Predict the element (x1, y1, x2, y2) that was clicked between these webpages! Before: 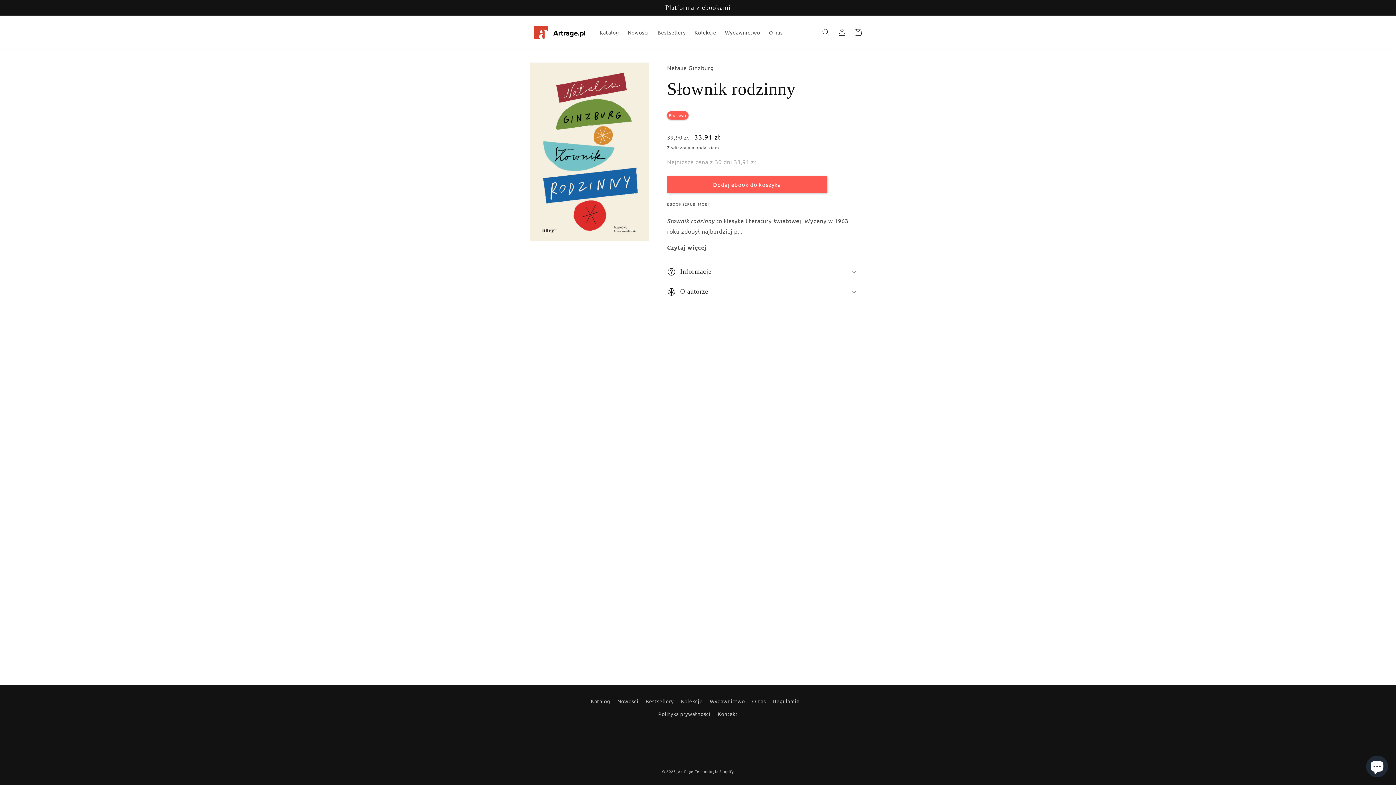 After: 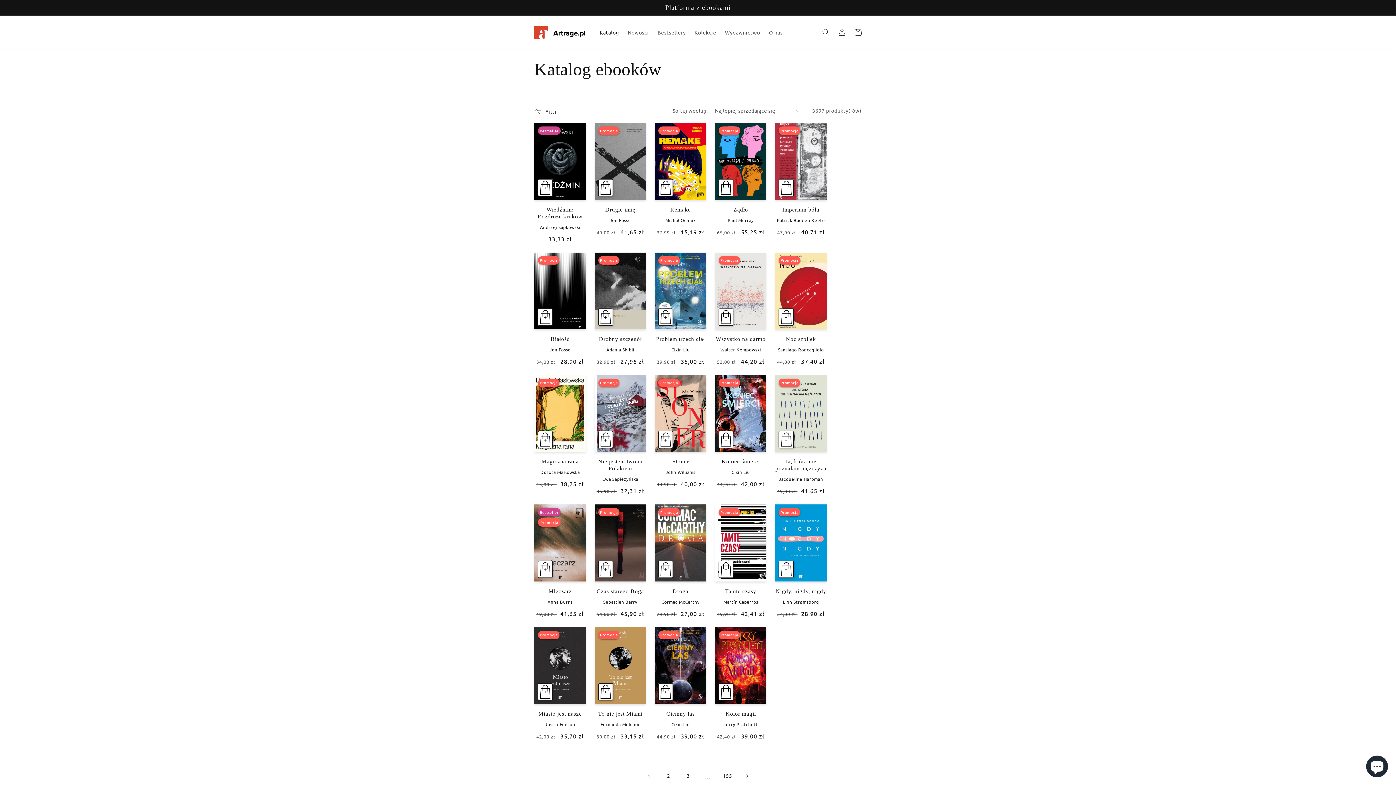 Action: label: Katalog bbox: (591, 697, 610, 708)